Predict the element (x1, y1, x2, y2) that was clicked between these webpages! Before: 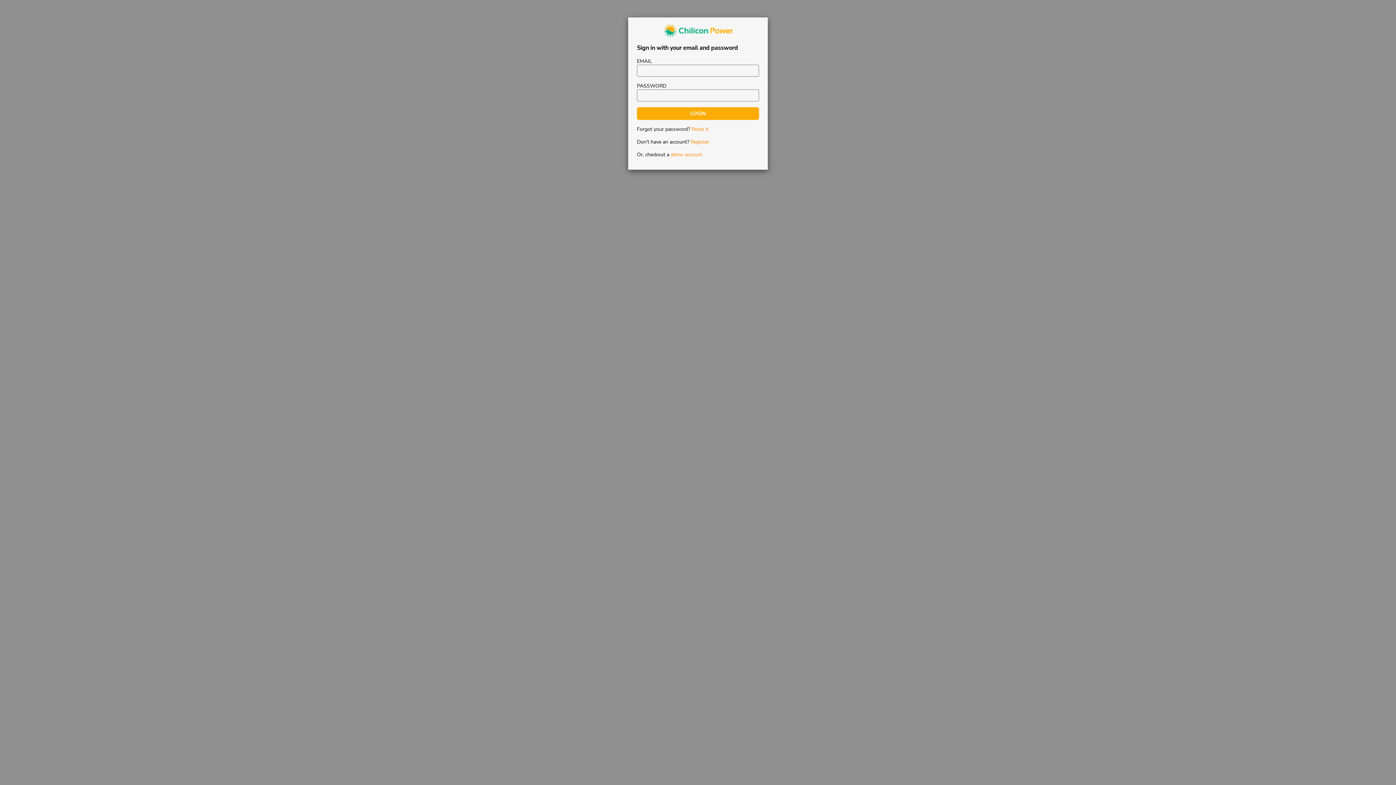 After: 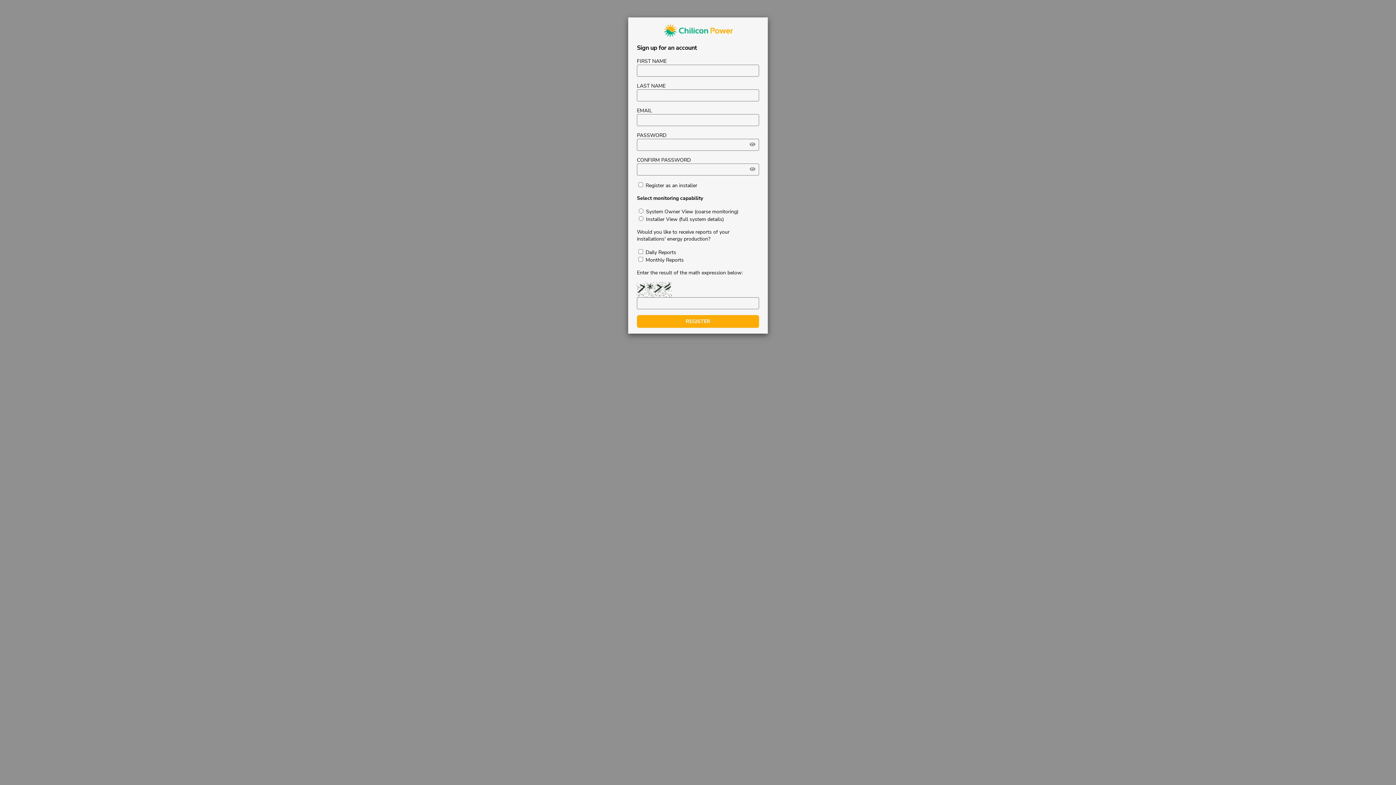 Action: label: Register bbox: (690, 138, 709, 145)